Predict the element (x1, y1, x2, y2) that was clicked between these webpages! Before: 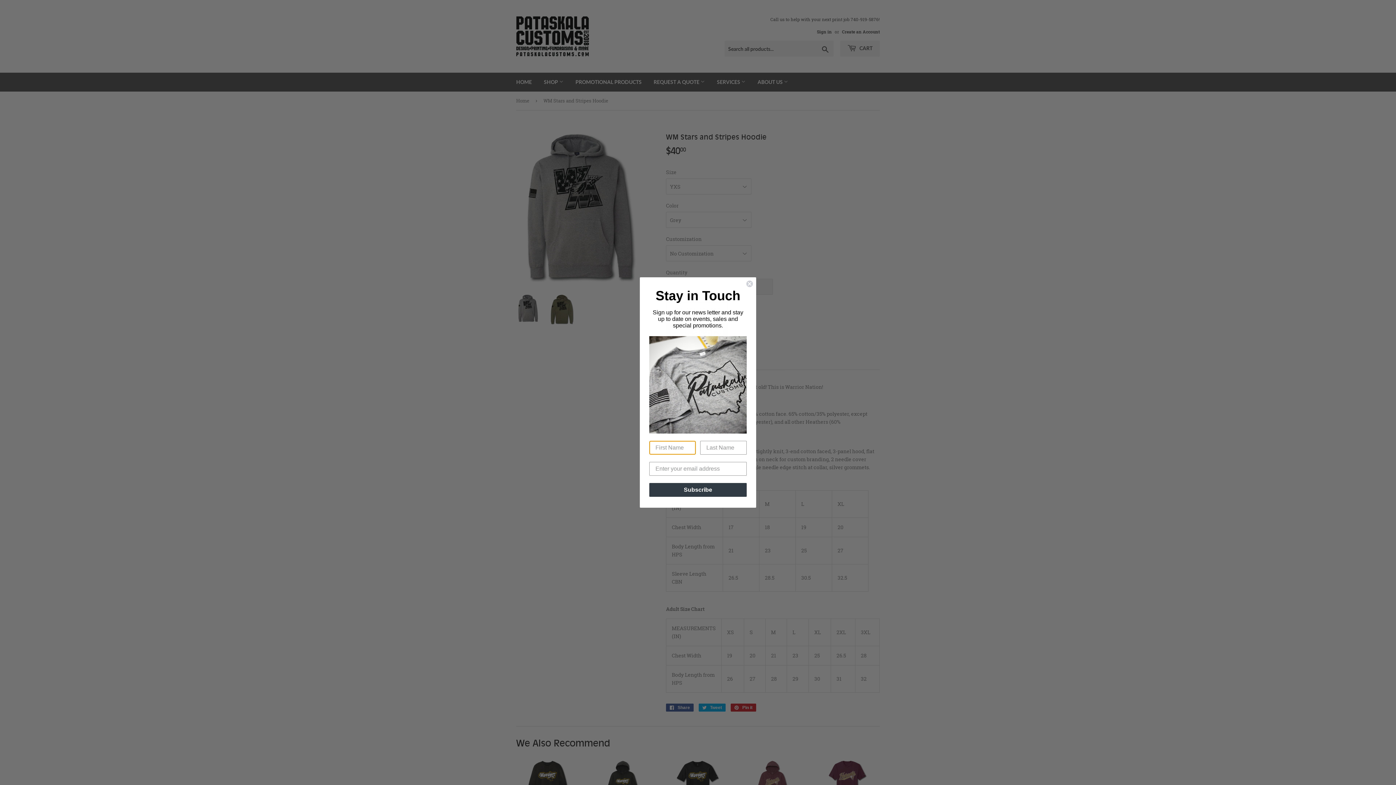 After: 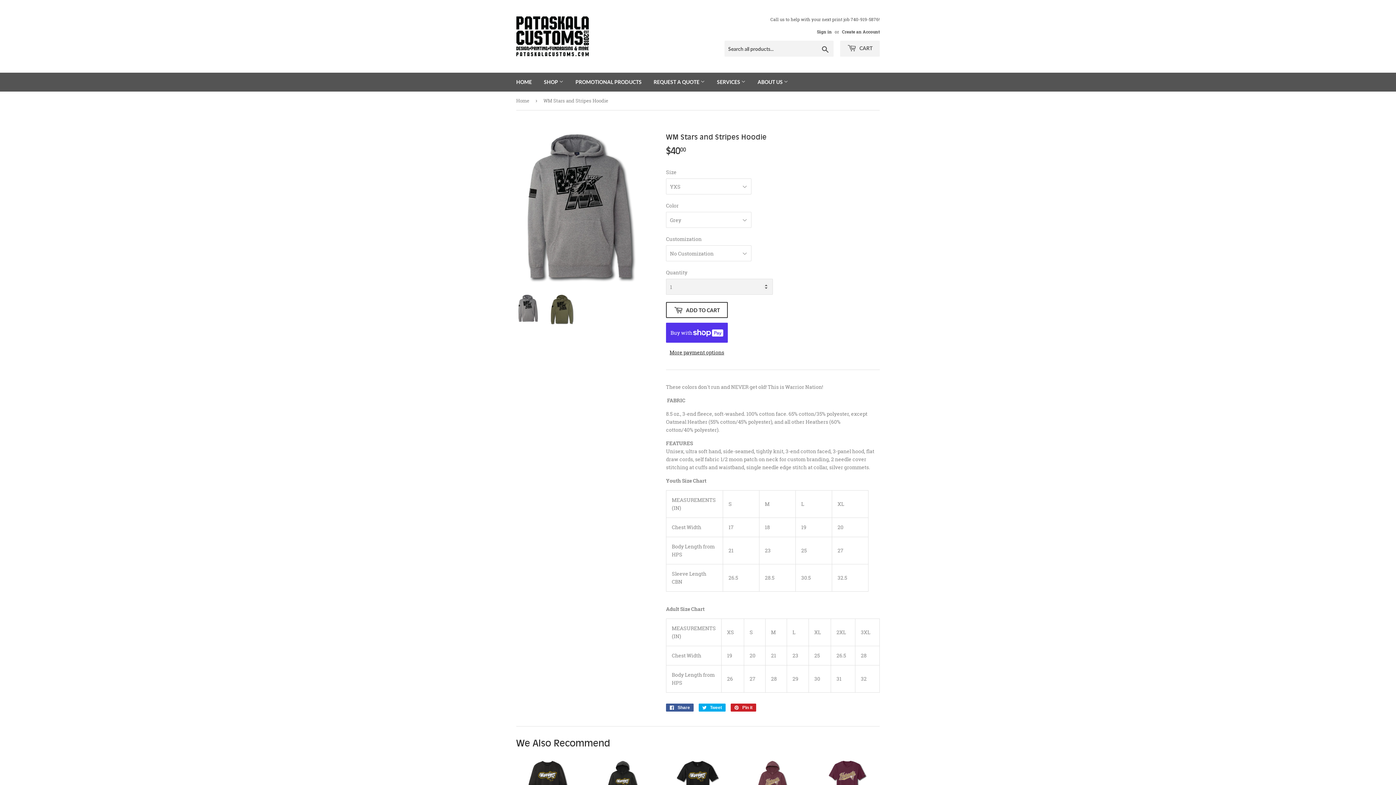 Action: label: Close dialog bbox: (746, 280, 753, 287)